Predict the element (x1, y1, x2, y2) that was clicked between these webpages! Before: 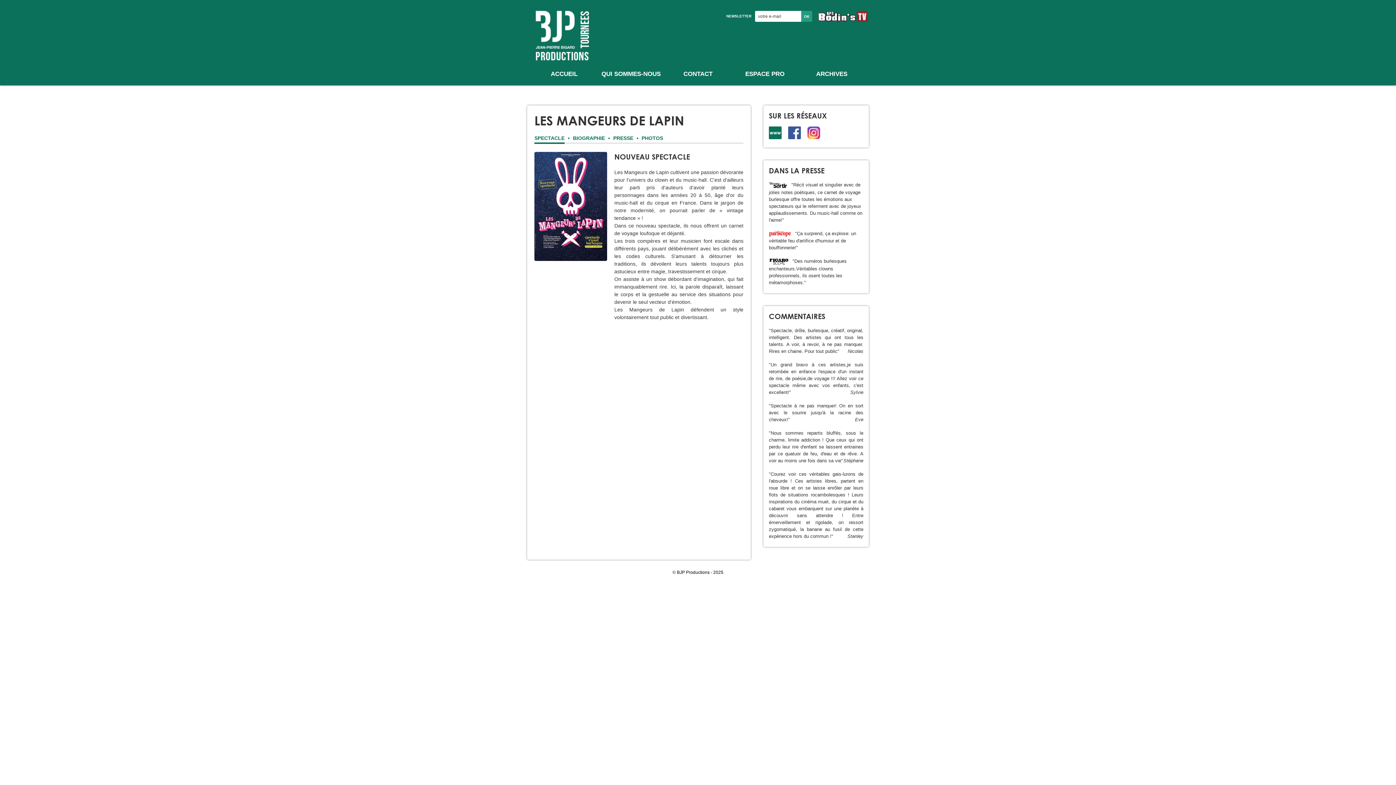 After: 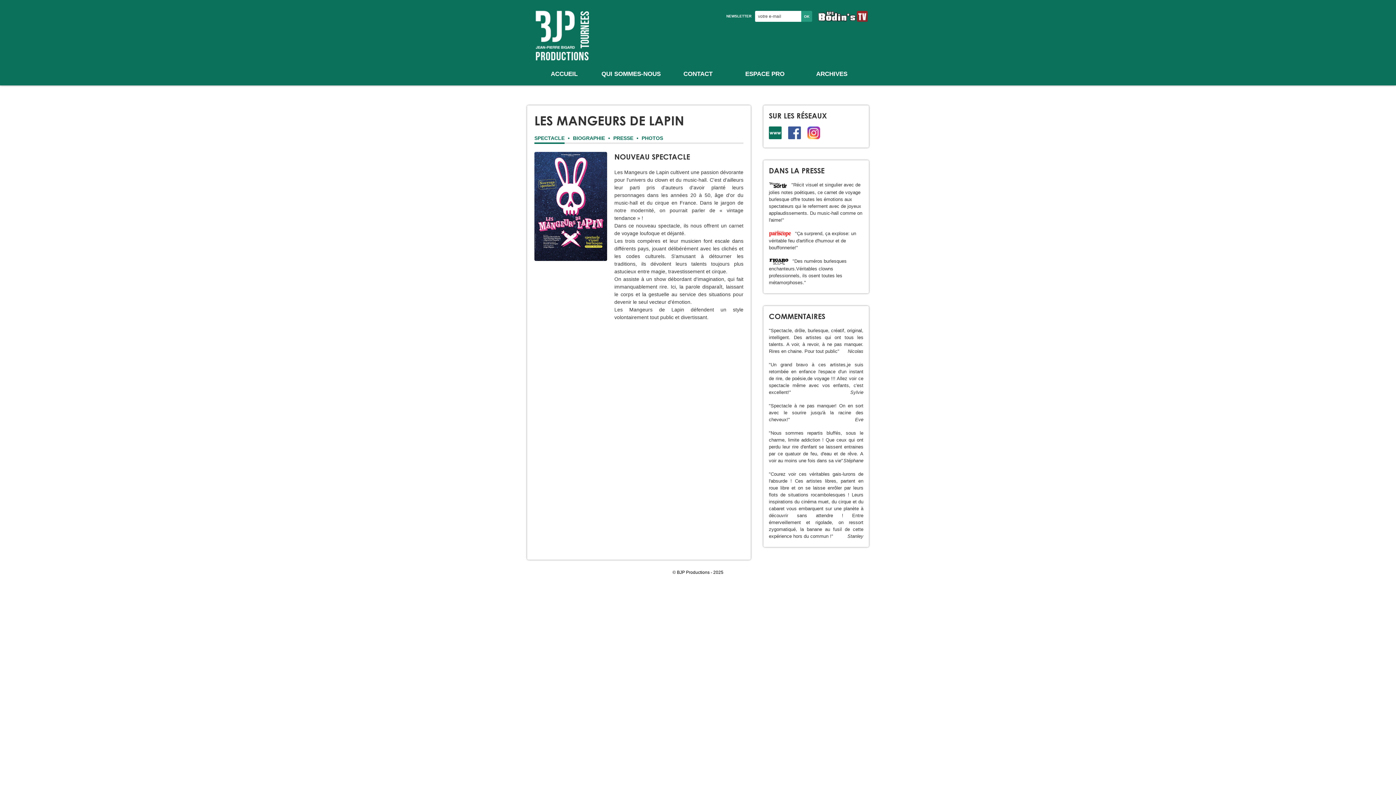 Action: bbox: (534, 135, 564, 144) label: SPECTACLE